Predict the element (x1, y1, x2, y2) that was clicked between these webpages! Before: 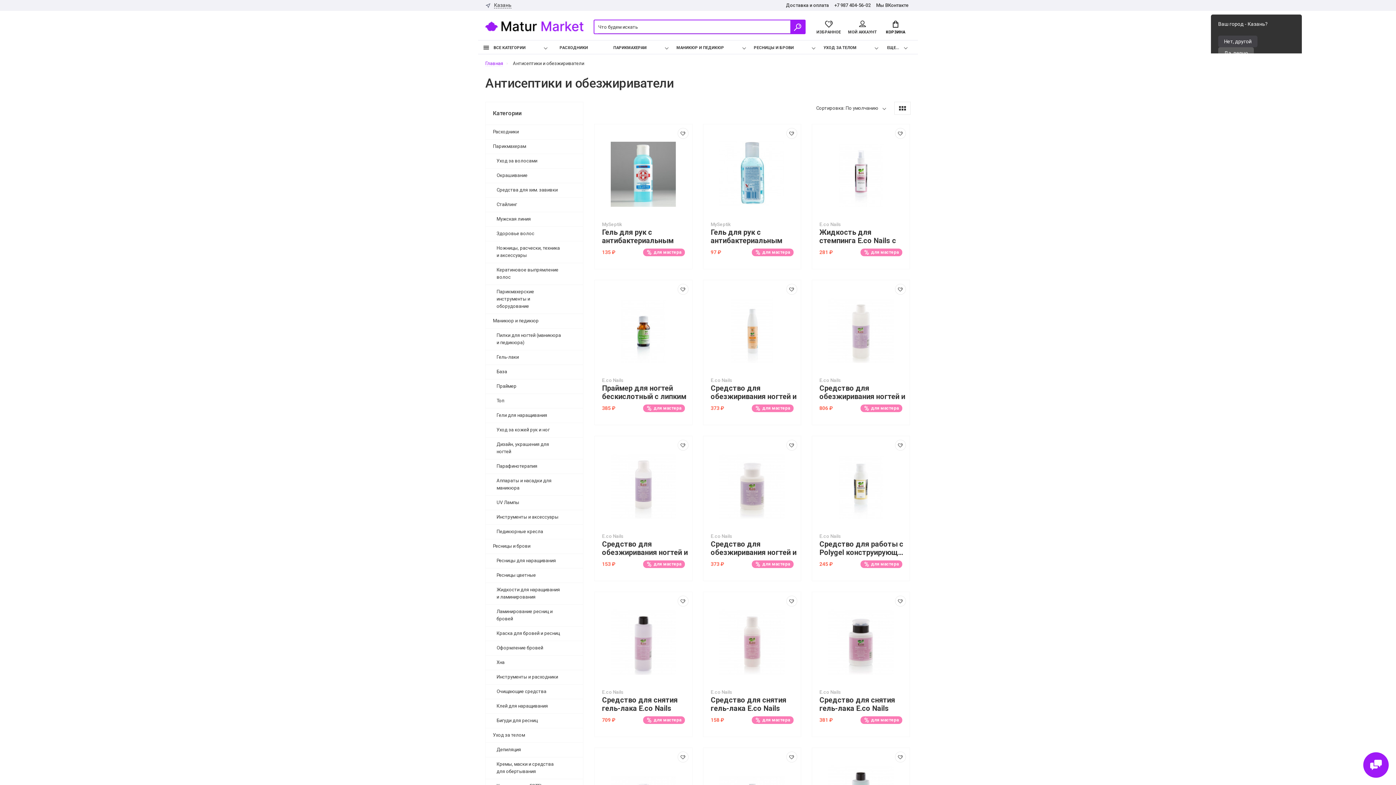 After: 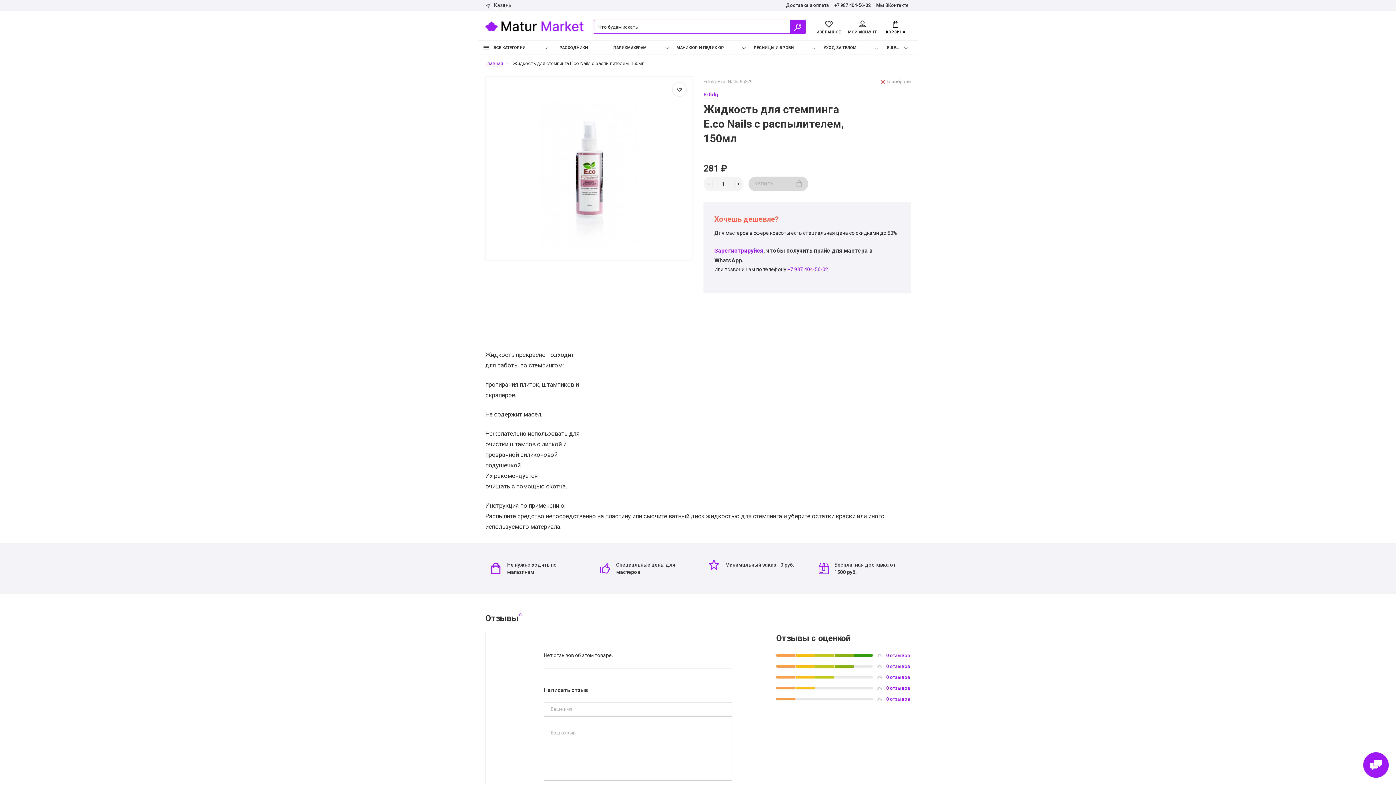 Action: label: Жидкость для стемпинга E.co Nails с распылителем, 150мл bbox: (819, 228, 906, 245)